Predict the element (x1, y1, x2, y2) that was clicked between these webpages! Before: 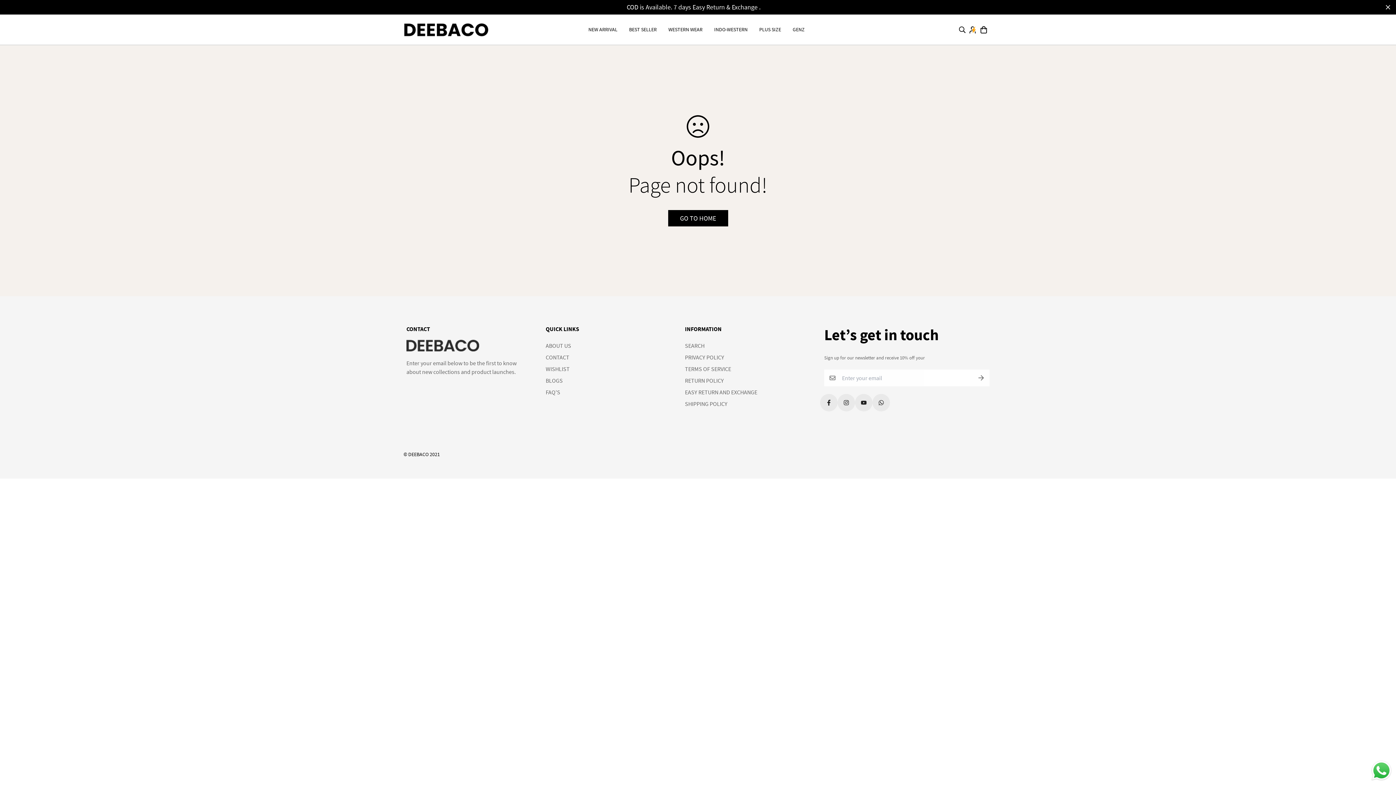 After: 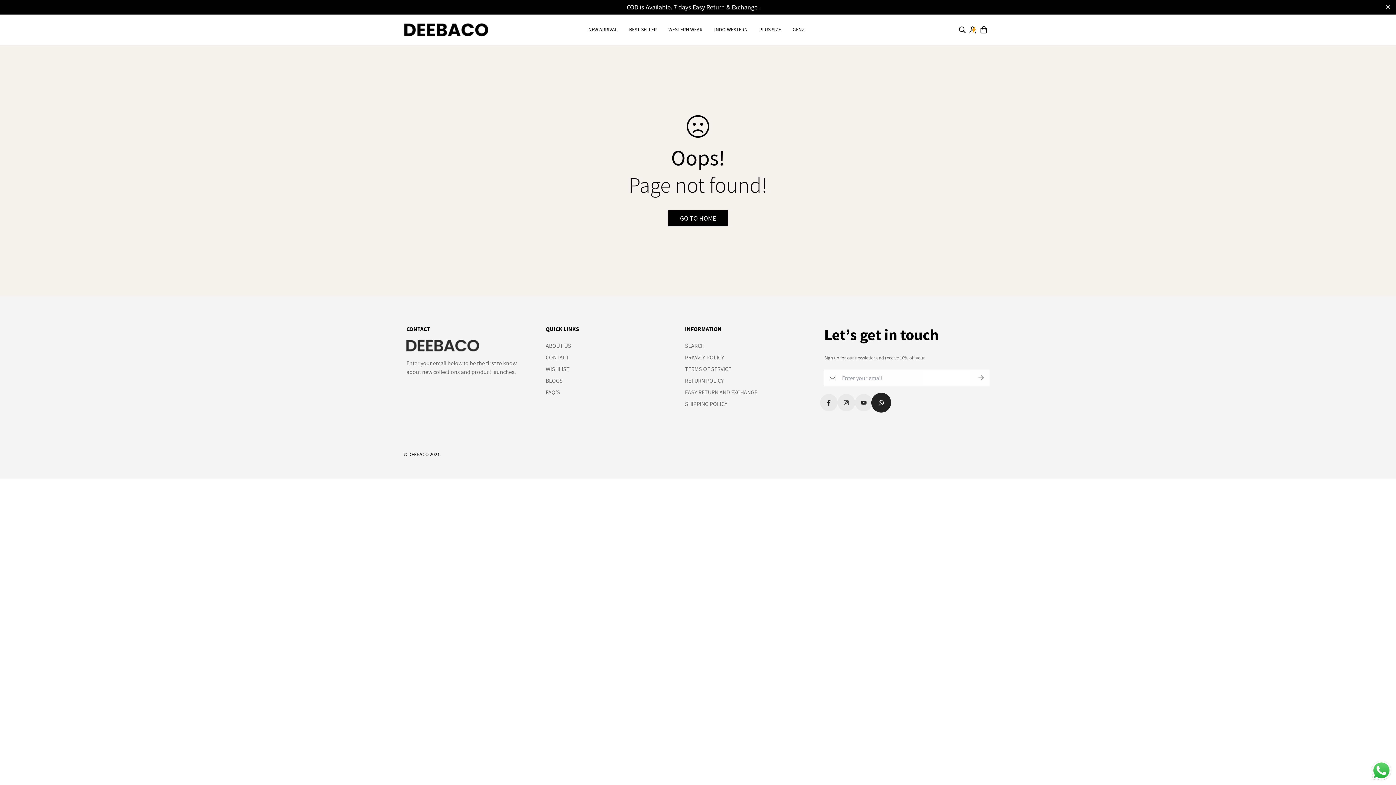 Action: bbox: (872, 394, 890, 411)